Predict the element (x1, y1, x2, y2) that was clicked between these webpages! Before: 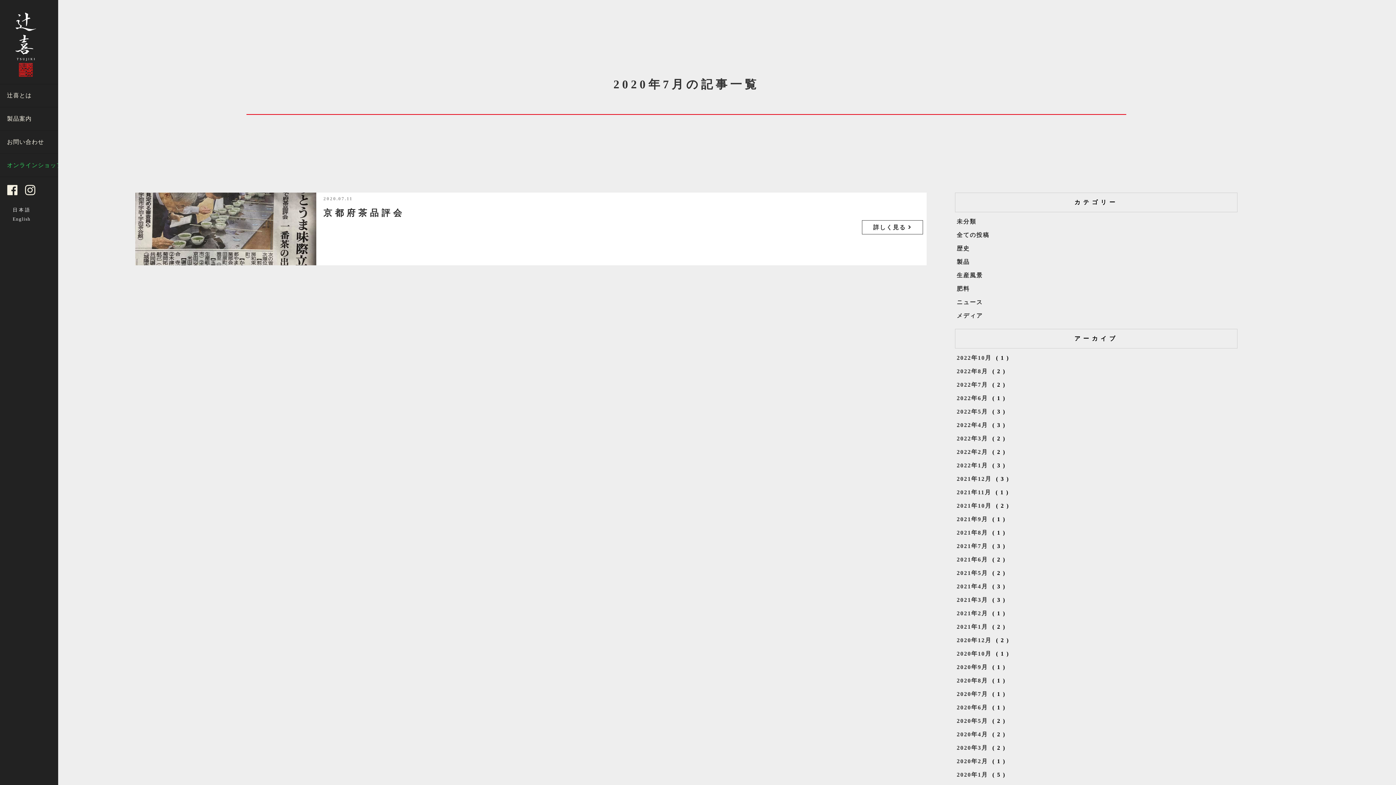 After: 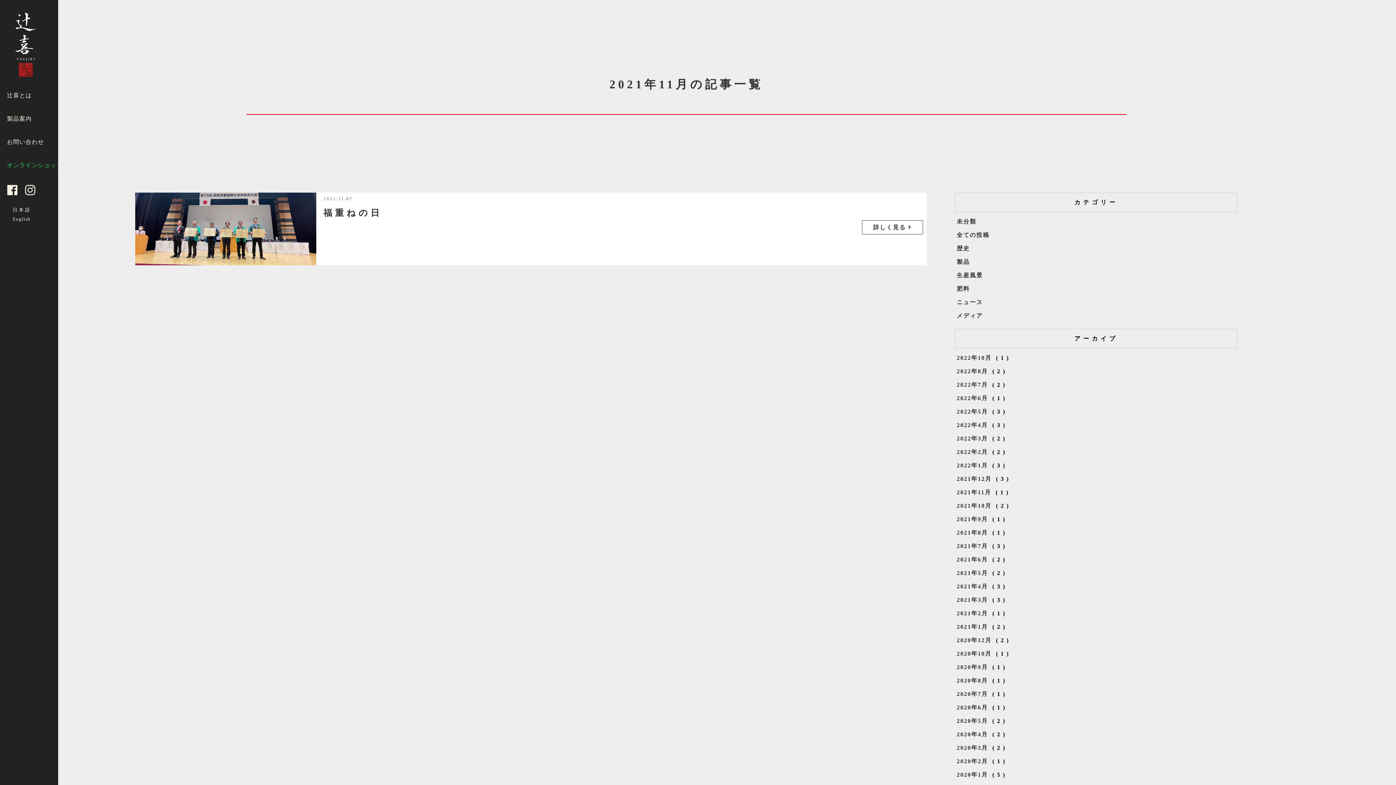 Action: label: 2021年11月 bbox: (956, 489, 991, 495)